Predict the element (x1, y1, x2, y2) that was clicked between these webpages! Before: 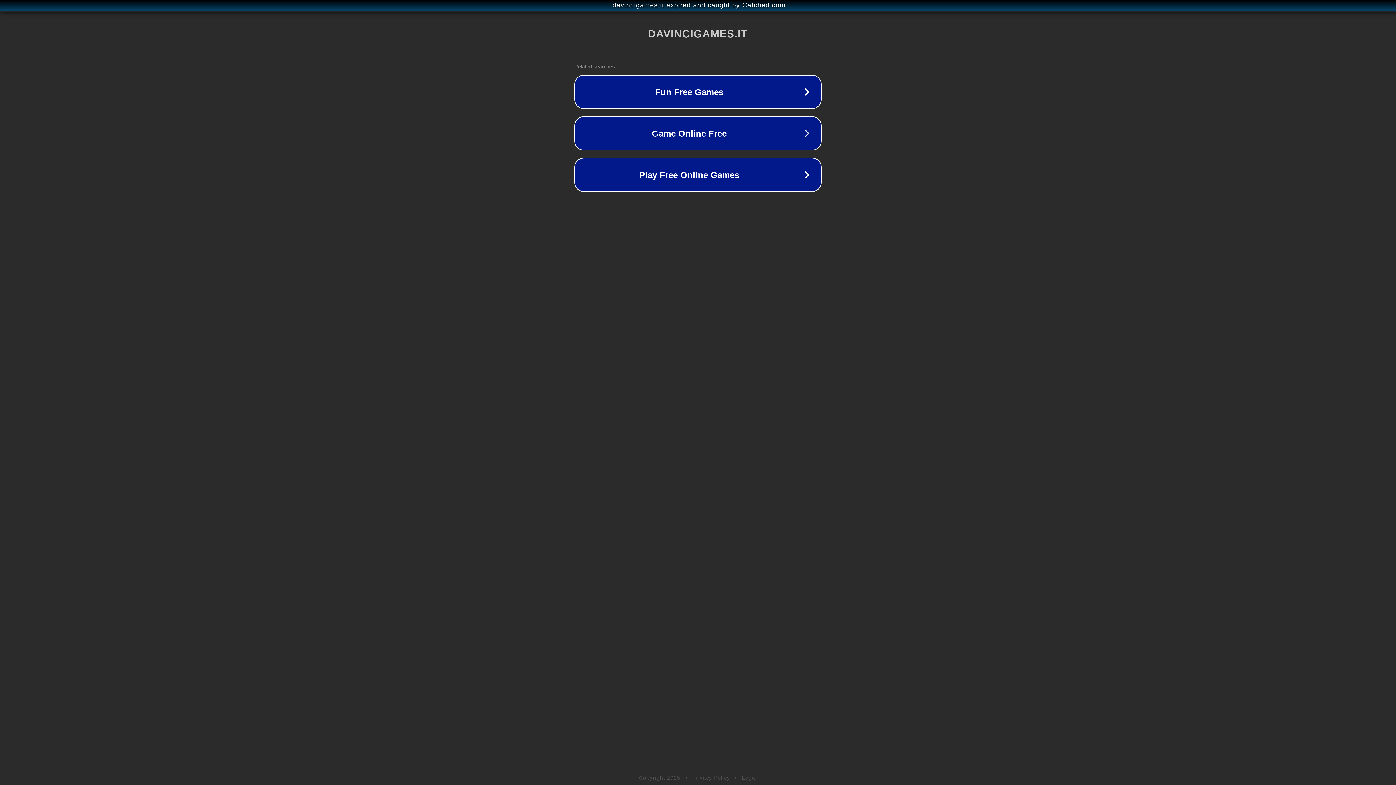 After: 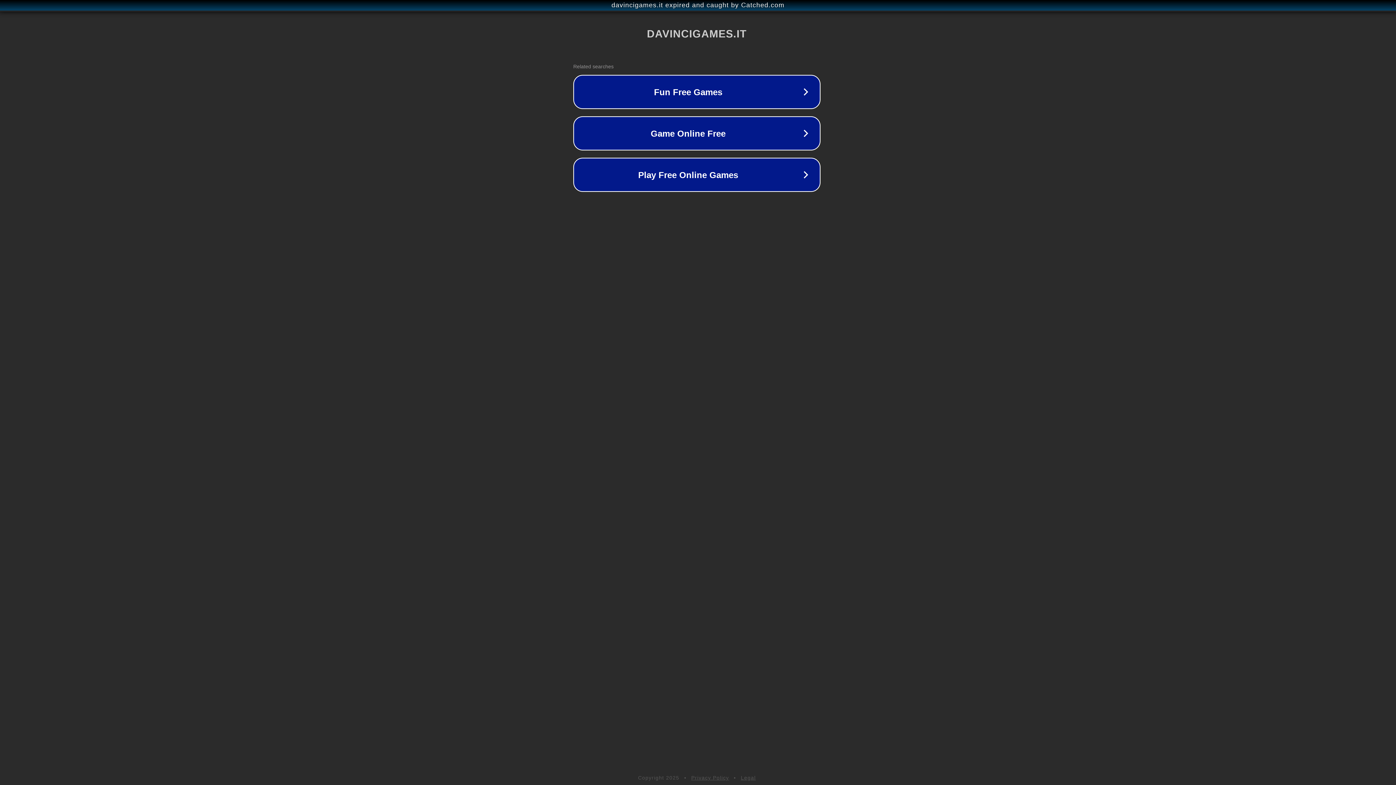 Action: bbox: (1, 1, 1397, 9) label: davincigames.it expired and caught by Catched.com